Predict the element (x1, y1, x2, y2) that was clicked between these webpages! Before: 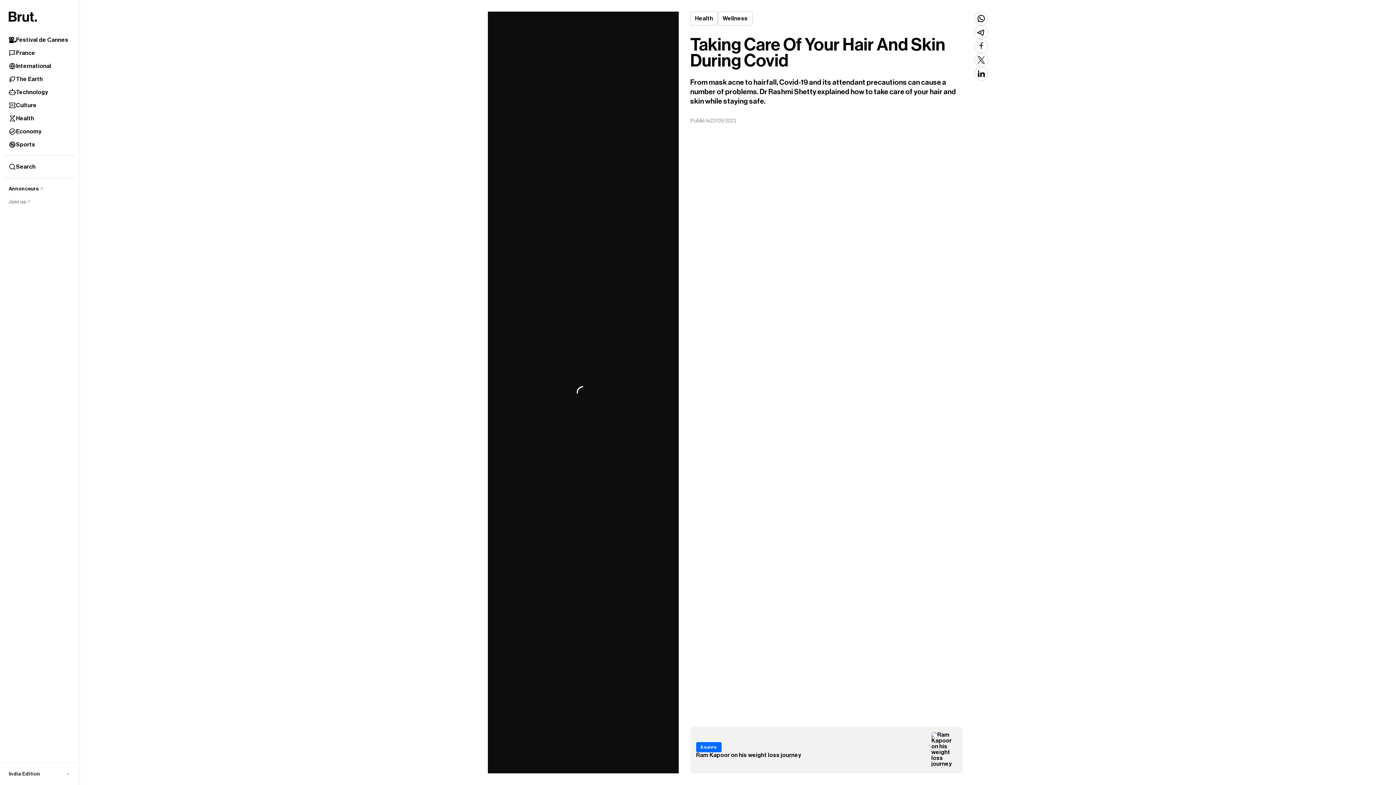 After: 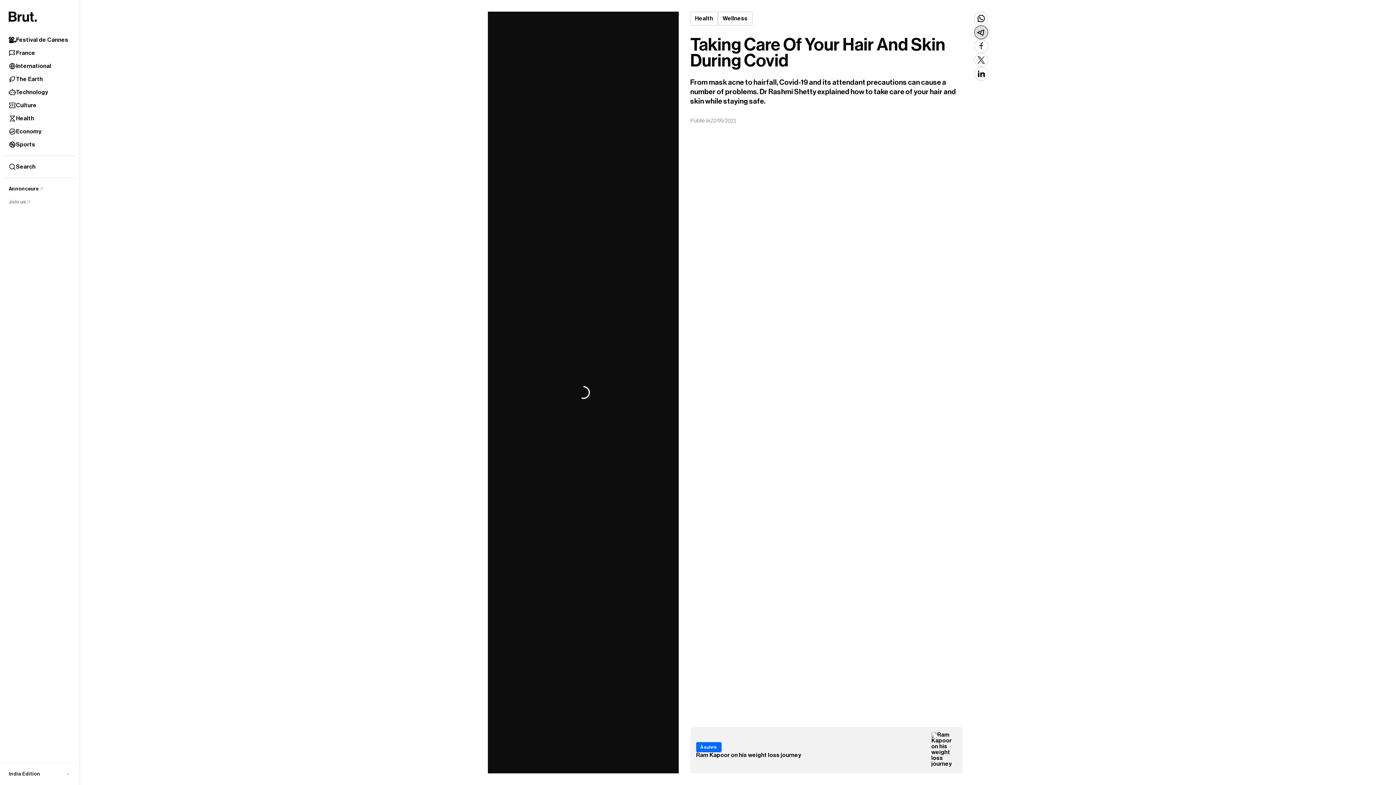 Action: bbox: (974, 25, 988, 39)